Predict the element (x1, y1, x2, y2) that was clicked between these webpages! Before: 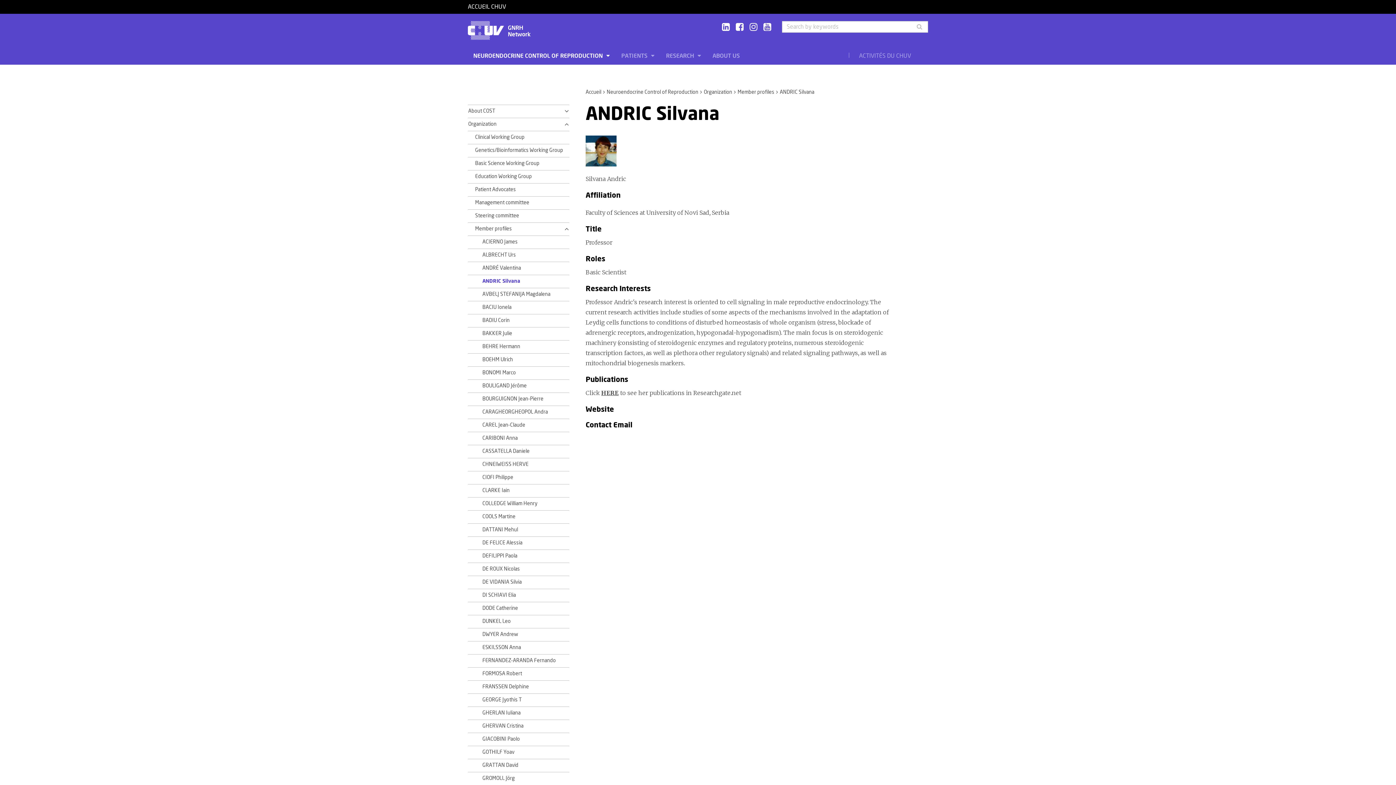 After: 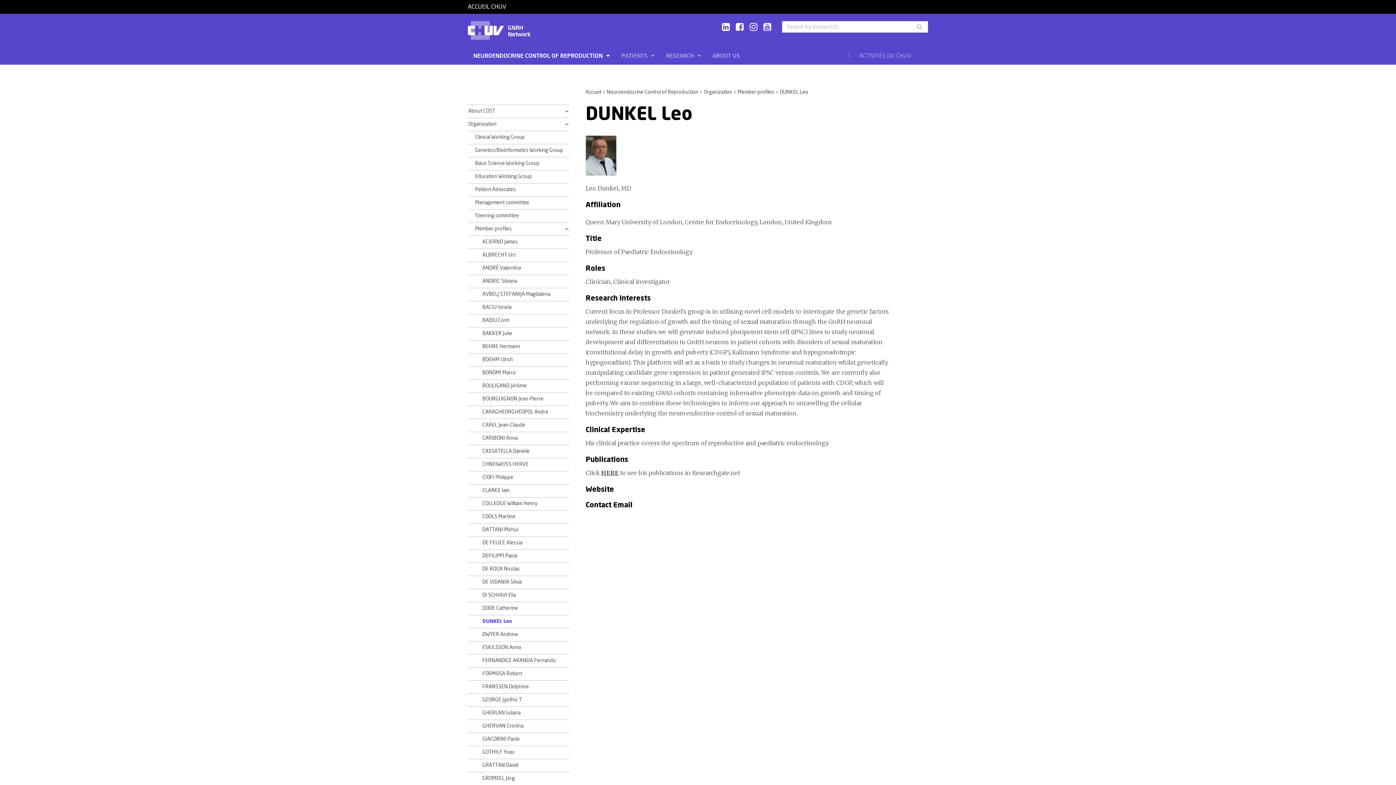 Action: label: DUNKEL Leo bbox: (482, 619, 510, 624)